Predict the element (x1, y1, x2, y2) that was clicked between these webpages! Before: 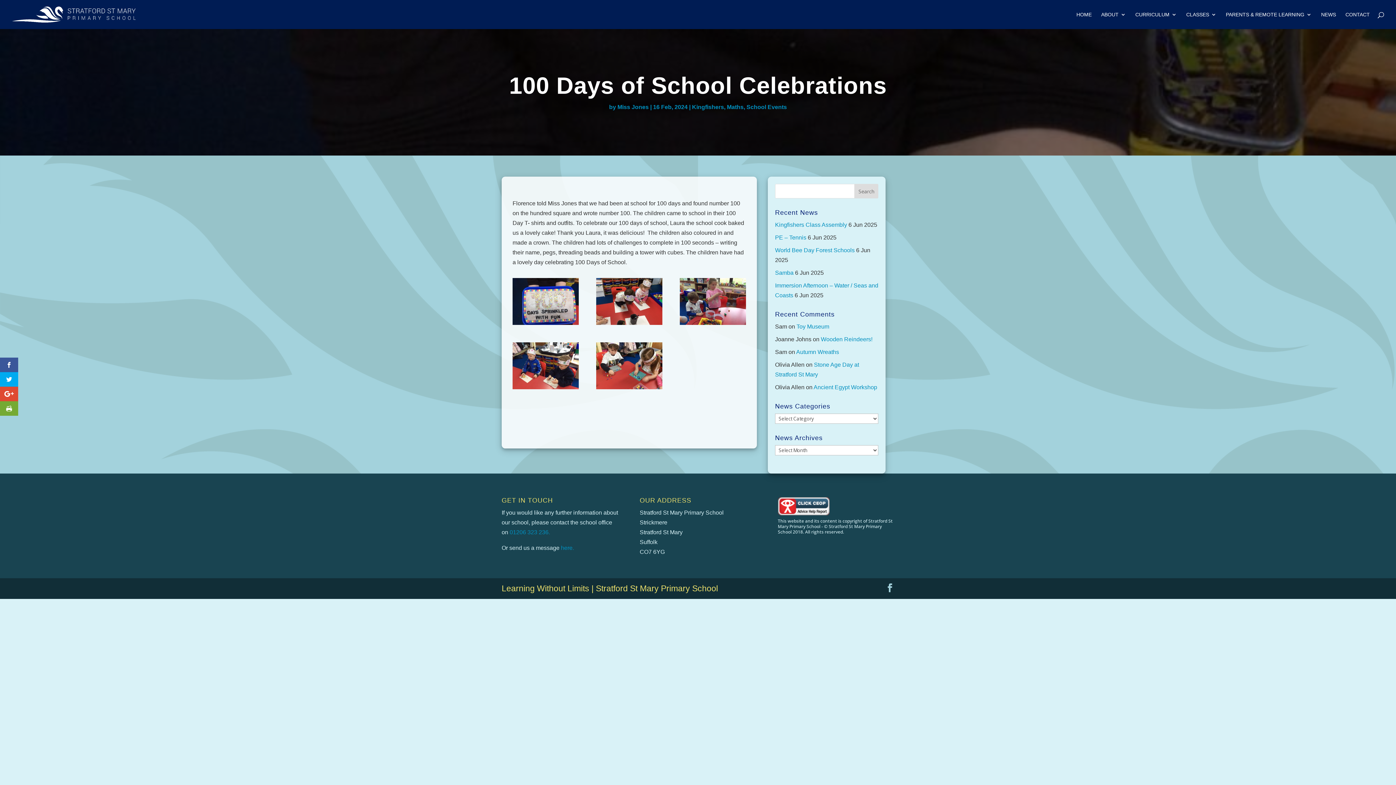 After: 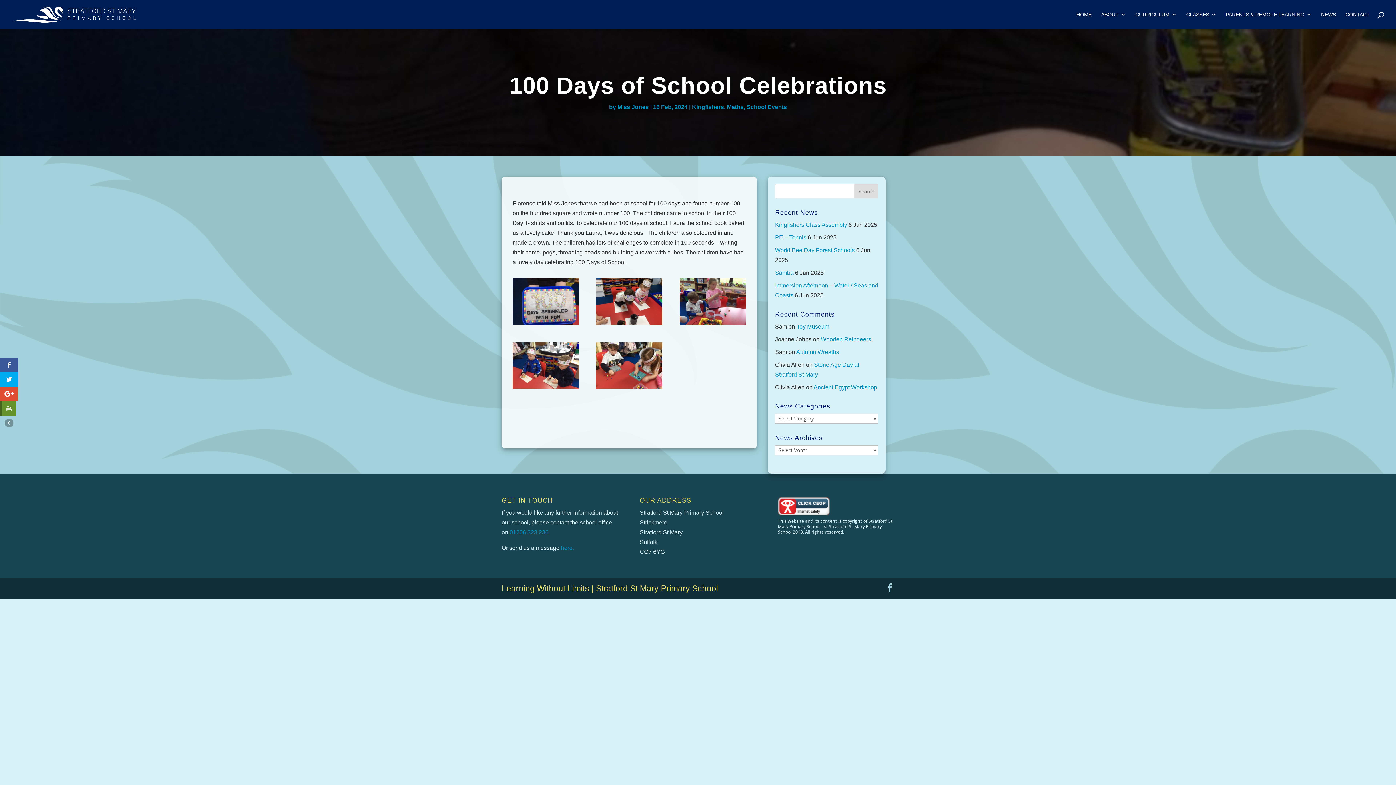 Action: bbox: (0, 401, 18, 416)